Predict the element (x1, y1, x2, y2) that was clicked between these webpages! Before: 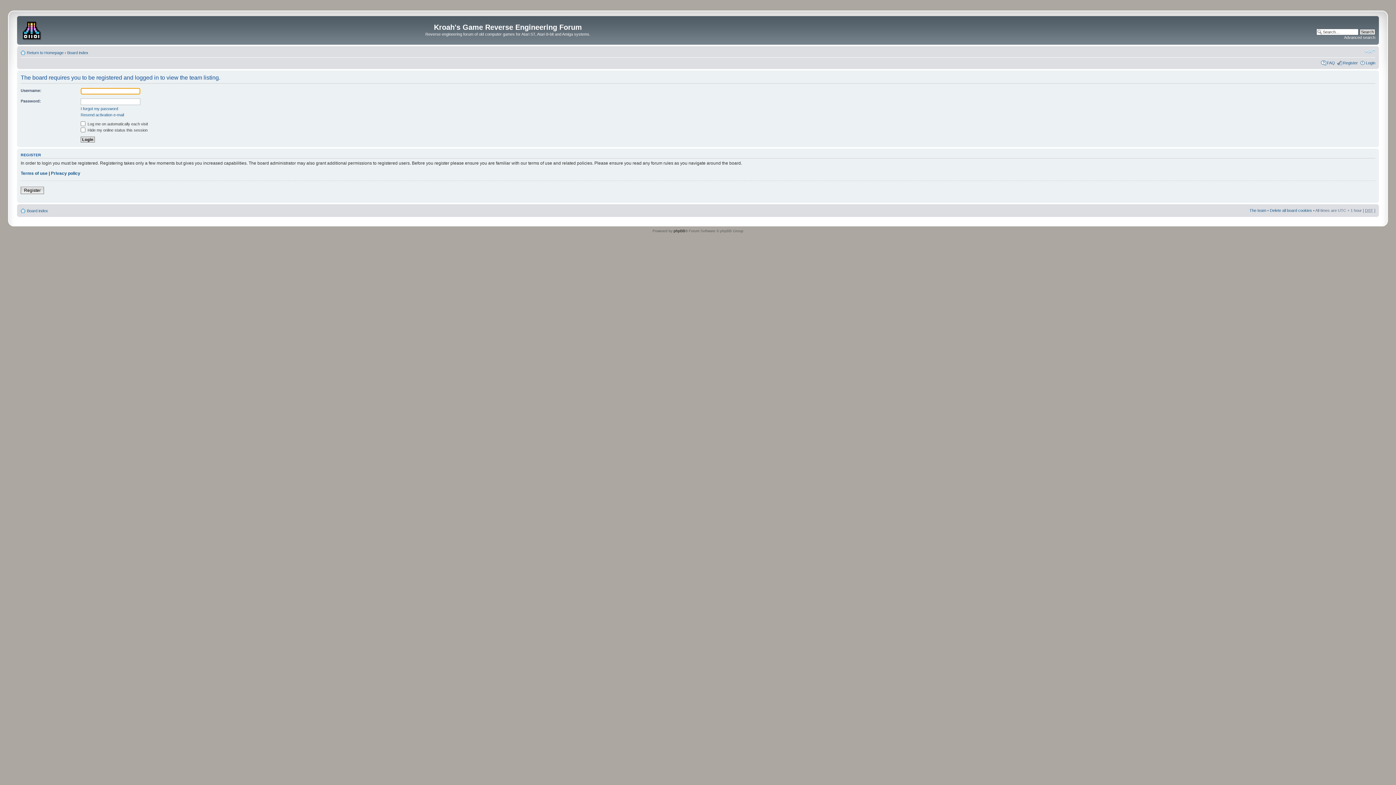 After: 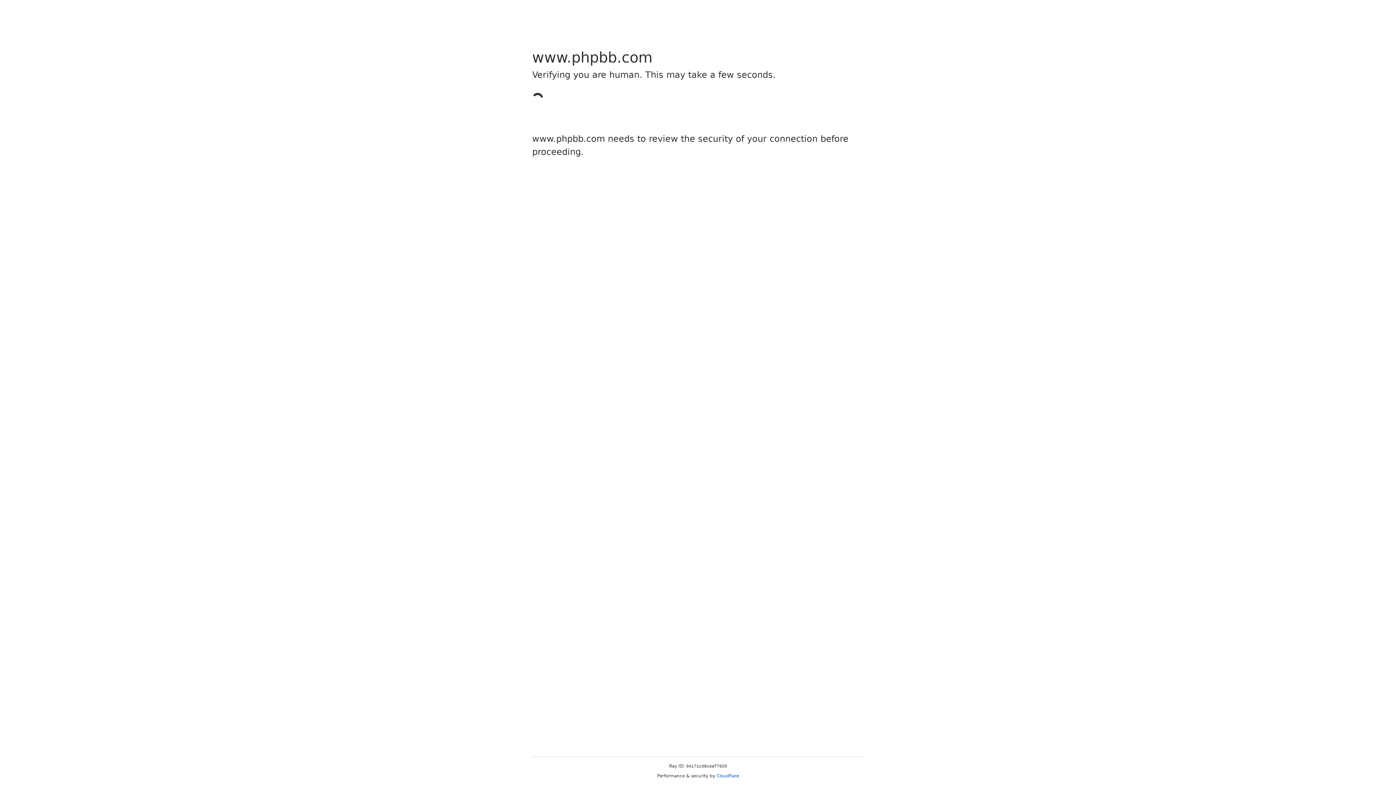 Action: bbox: (673, 229, 685, 233) label: phpBB